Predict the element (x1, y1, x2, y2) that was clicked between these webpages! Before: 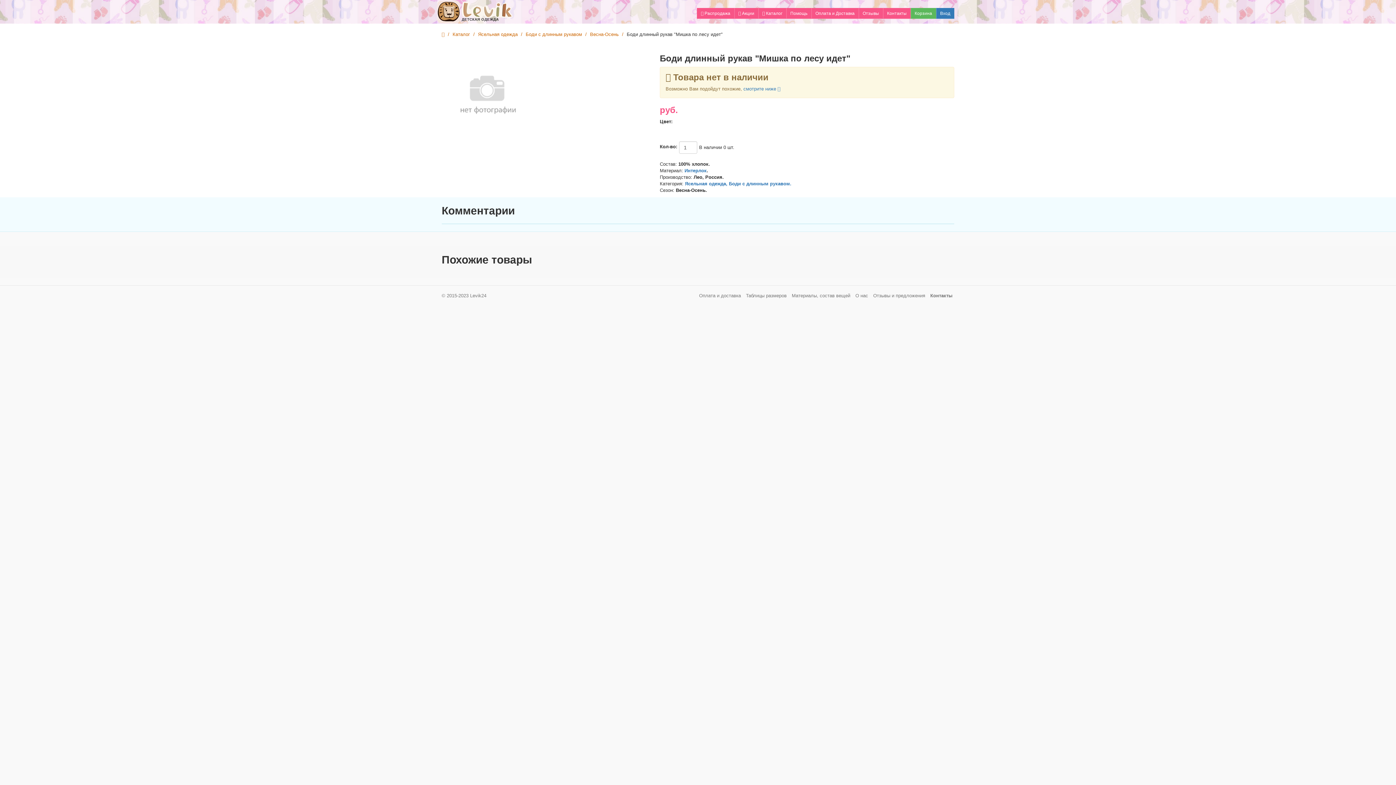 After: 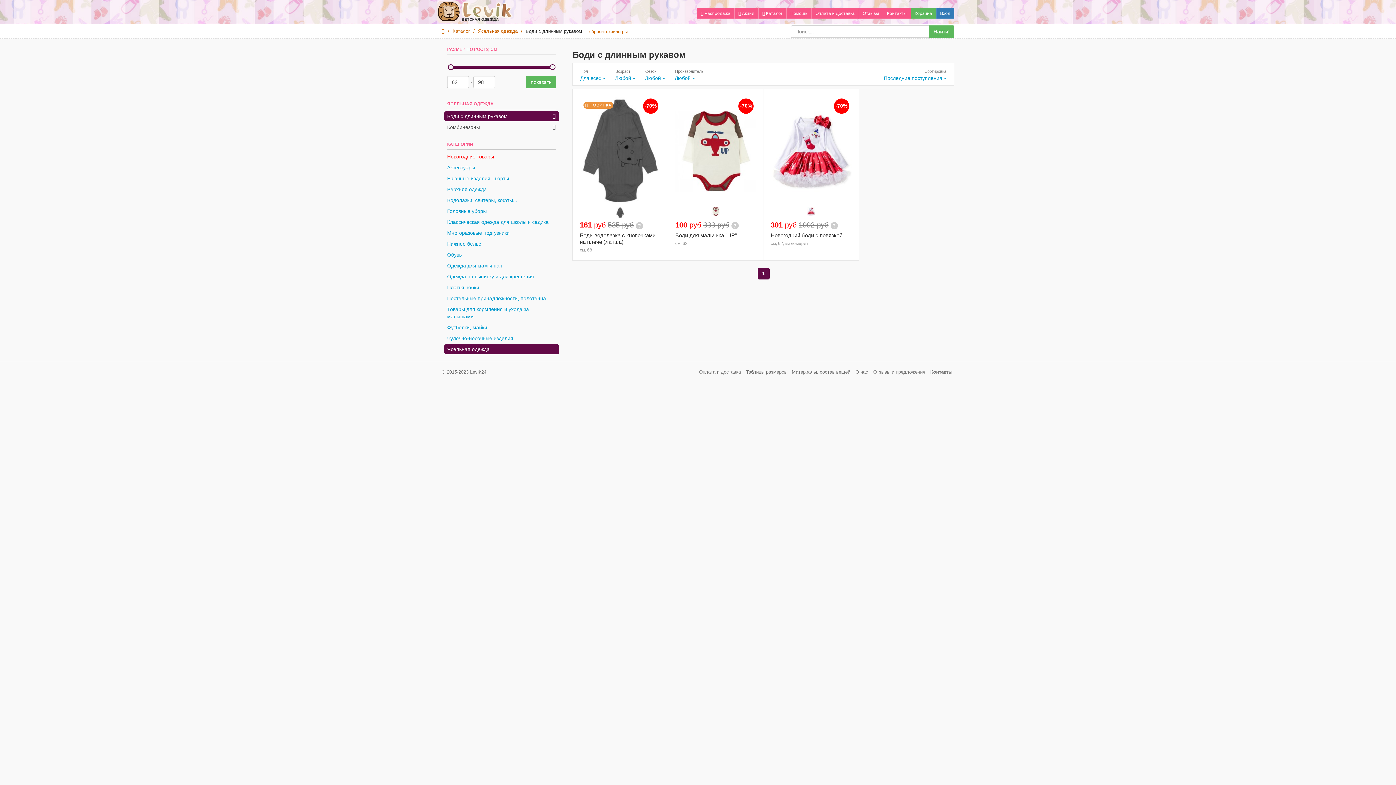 Action: label: Ясельная одежда, Боди с длинным рукавом. bbox: (685, 181, 791, 186)